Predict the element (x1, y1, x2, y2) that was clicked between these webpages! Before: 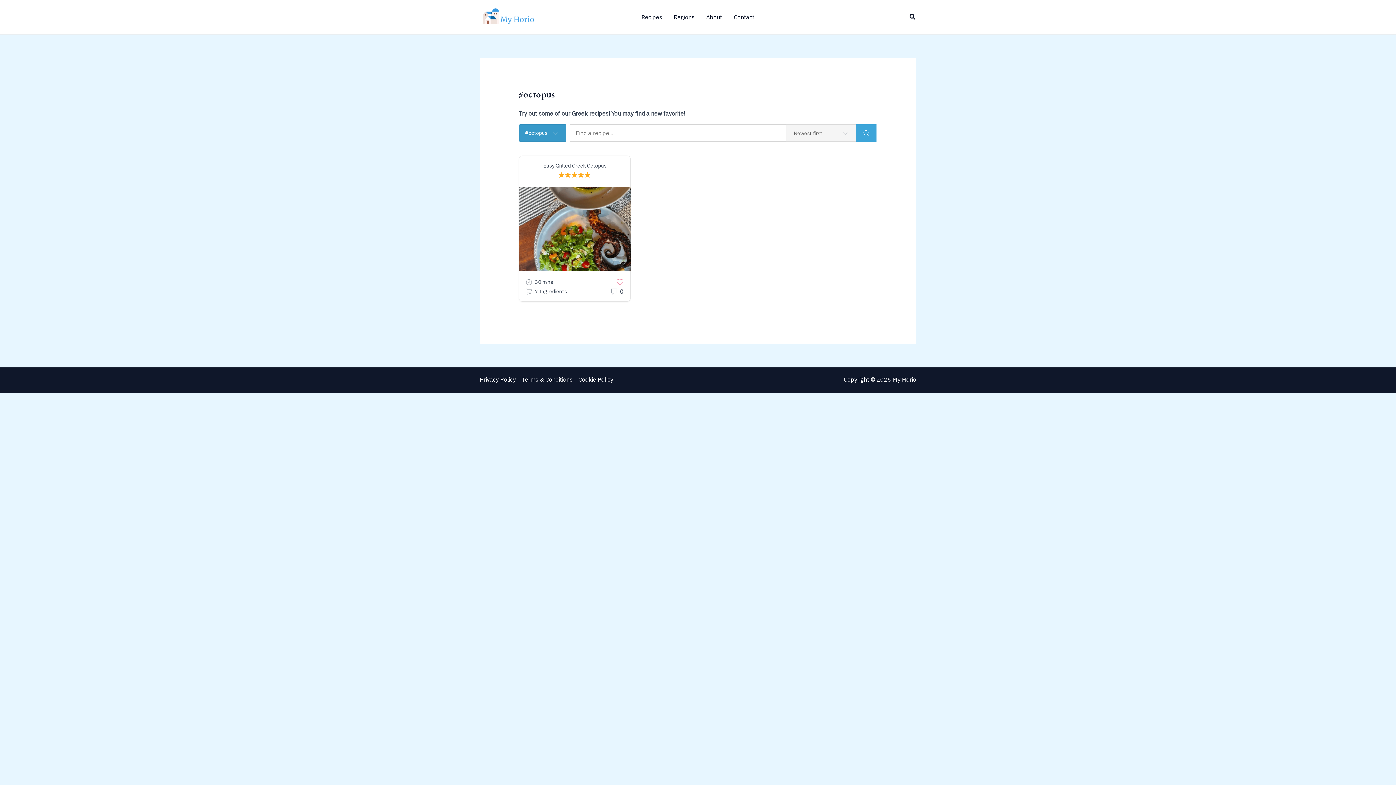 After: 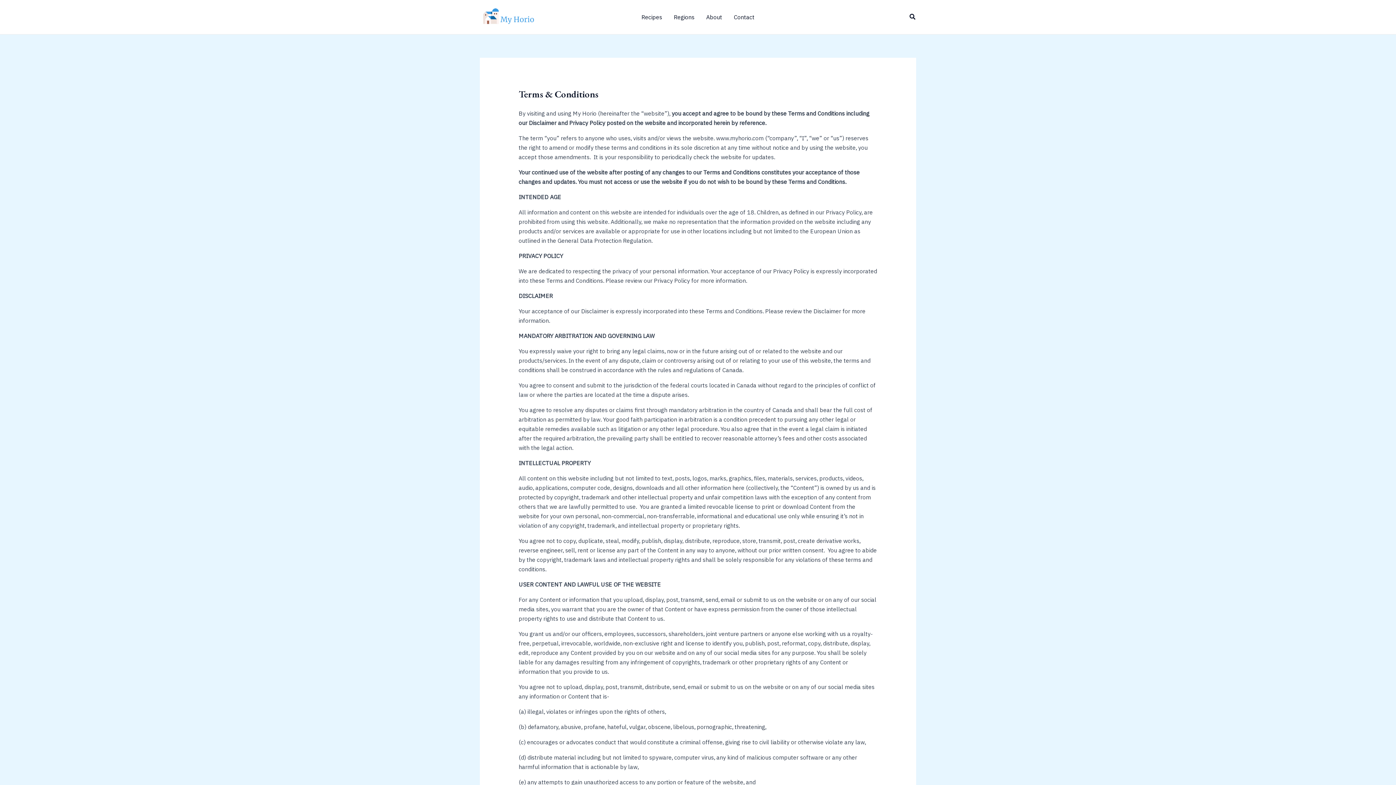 Action: label: Terms & Conditions bbox: (518, 374, 575, 384)